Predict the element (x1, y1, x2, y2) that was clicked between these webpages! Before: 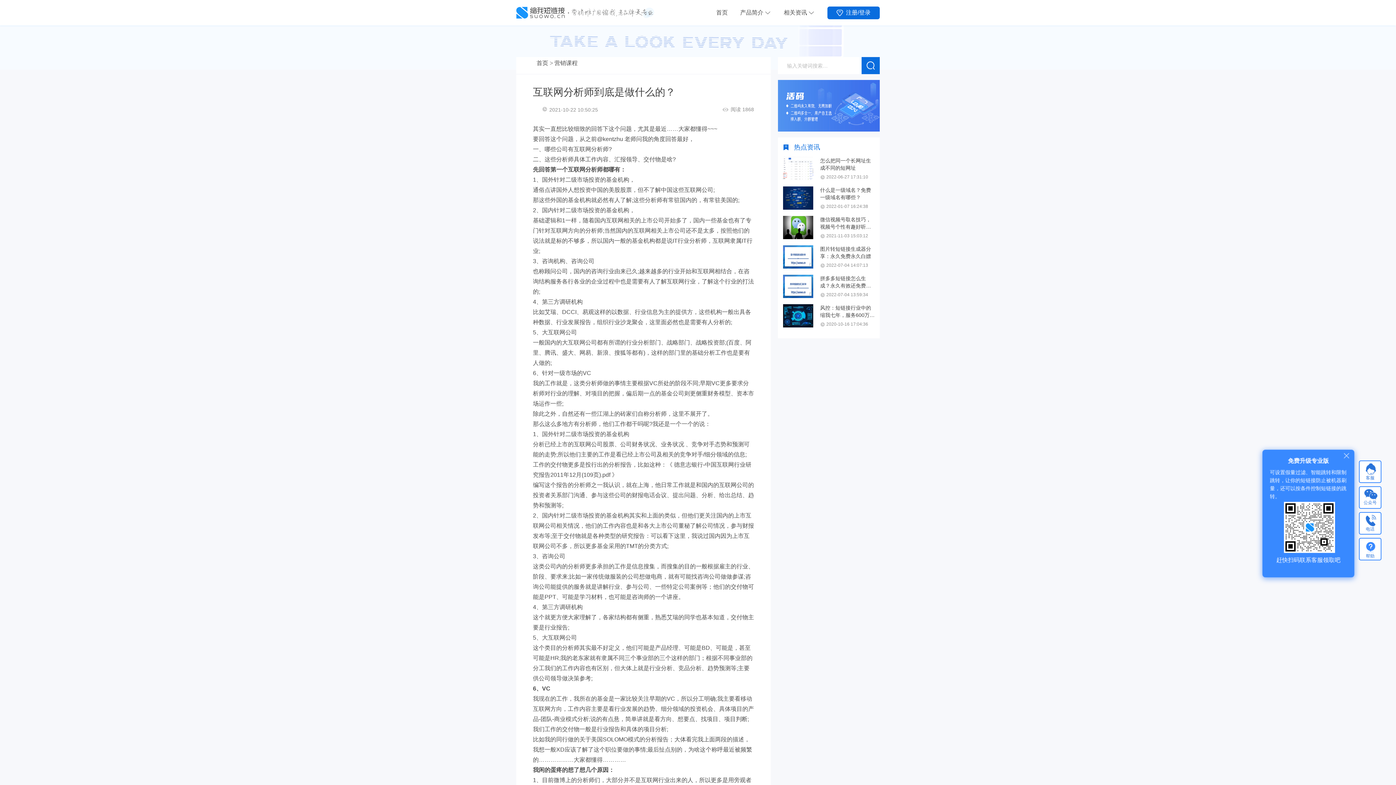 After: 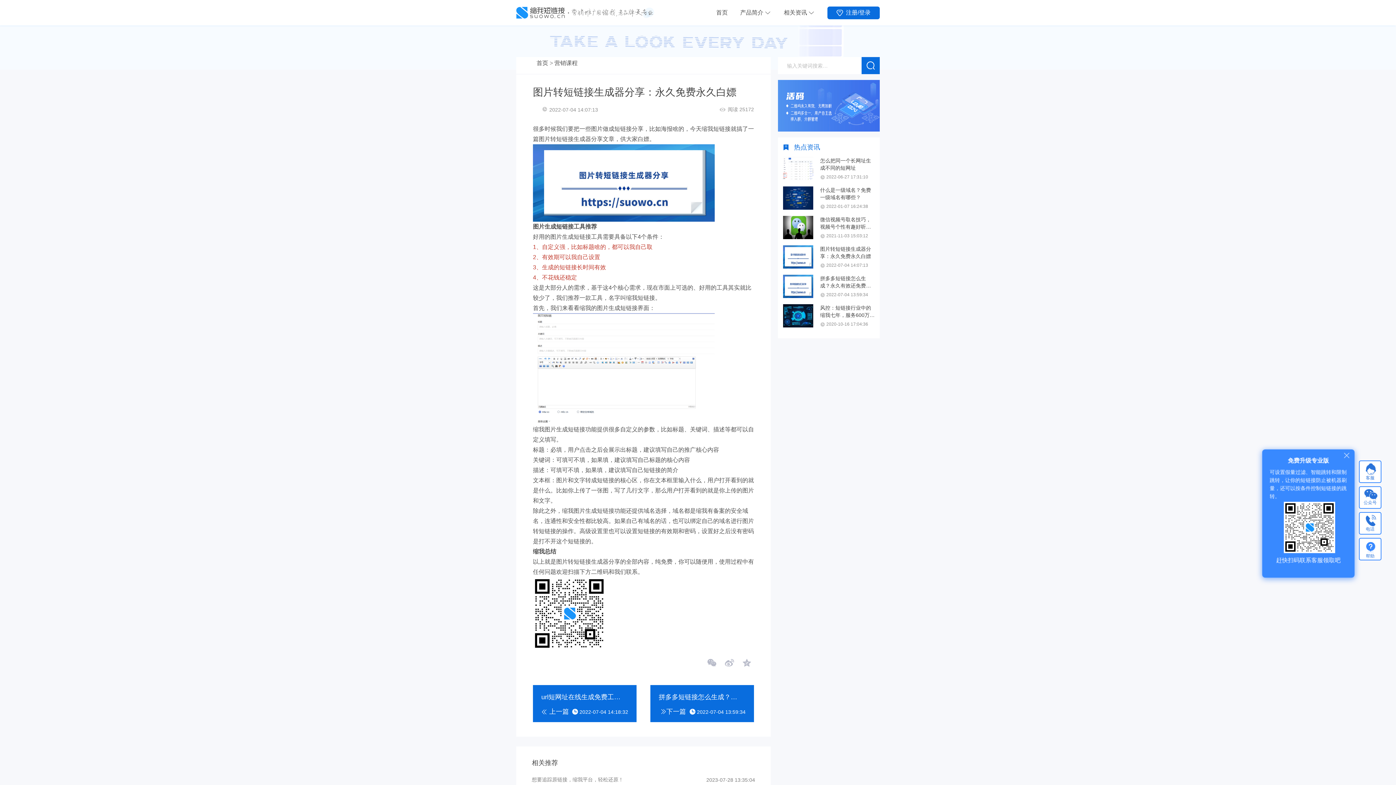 Action: bbox: (783, 245, 874, 268) label: 图片转短链接生成器分享：永久免费永久白嫖
2022-07-04 14:07:13